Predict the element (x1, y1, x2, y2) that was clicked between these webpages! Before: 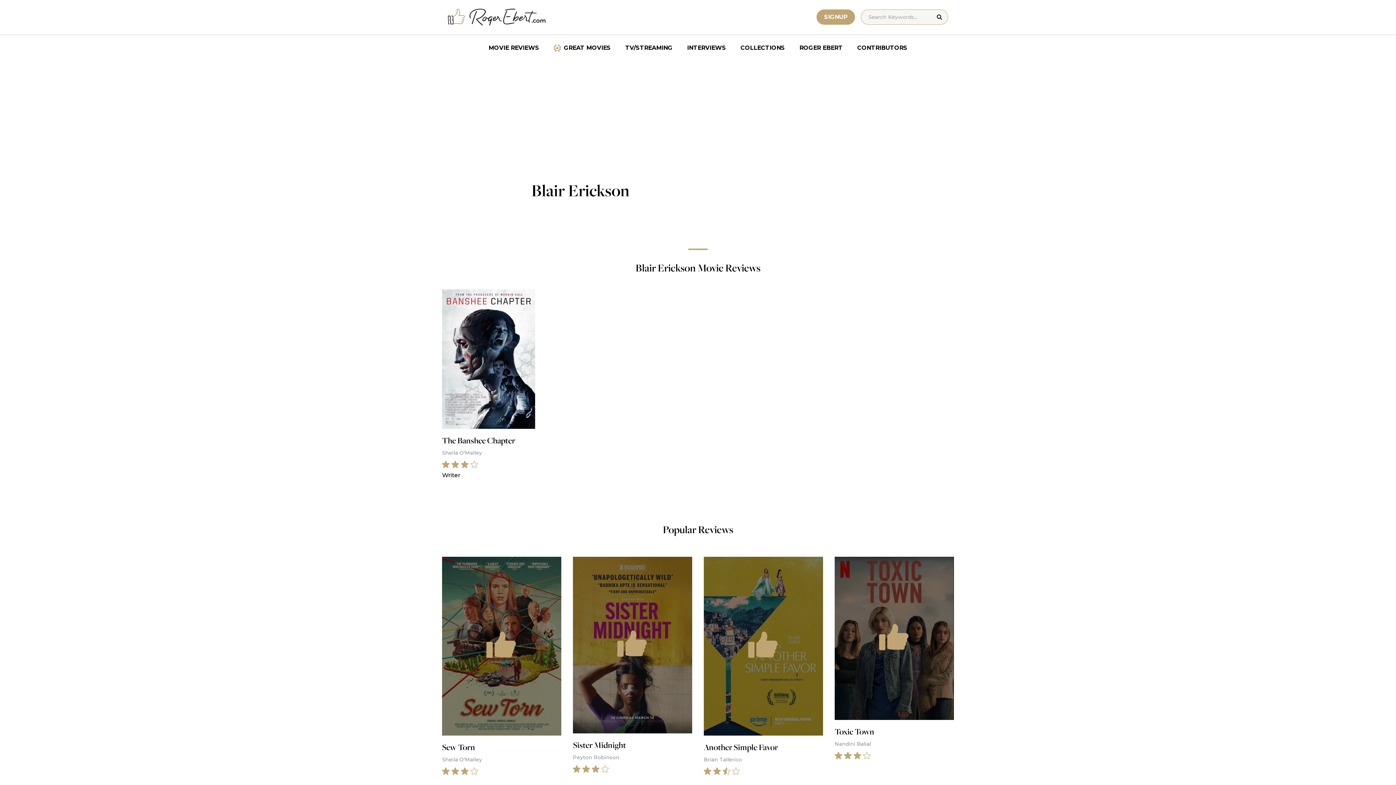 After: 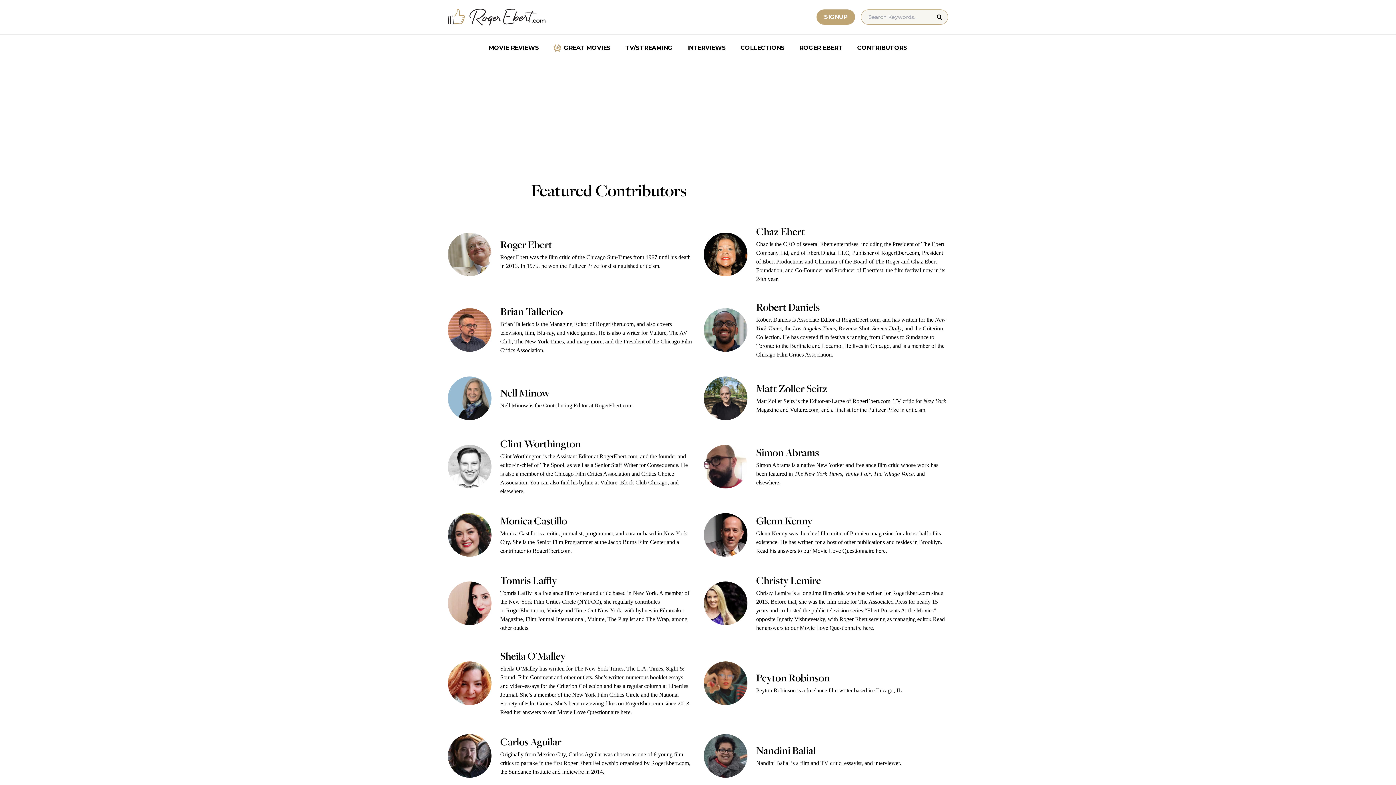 Action: bbox: (850, 40, 914, 55) label: CONTRIBUTORS